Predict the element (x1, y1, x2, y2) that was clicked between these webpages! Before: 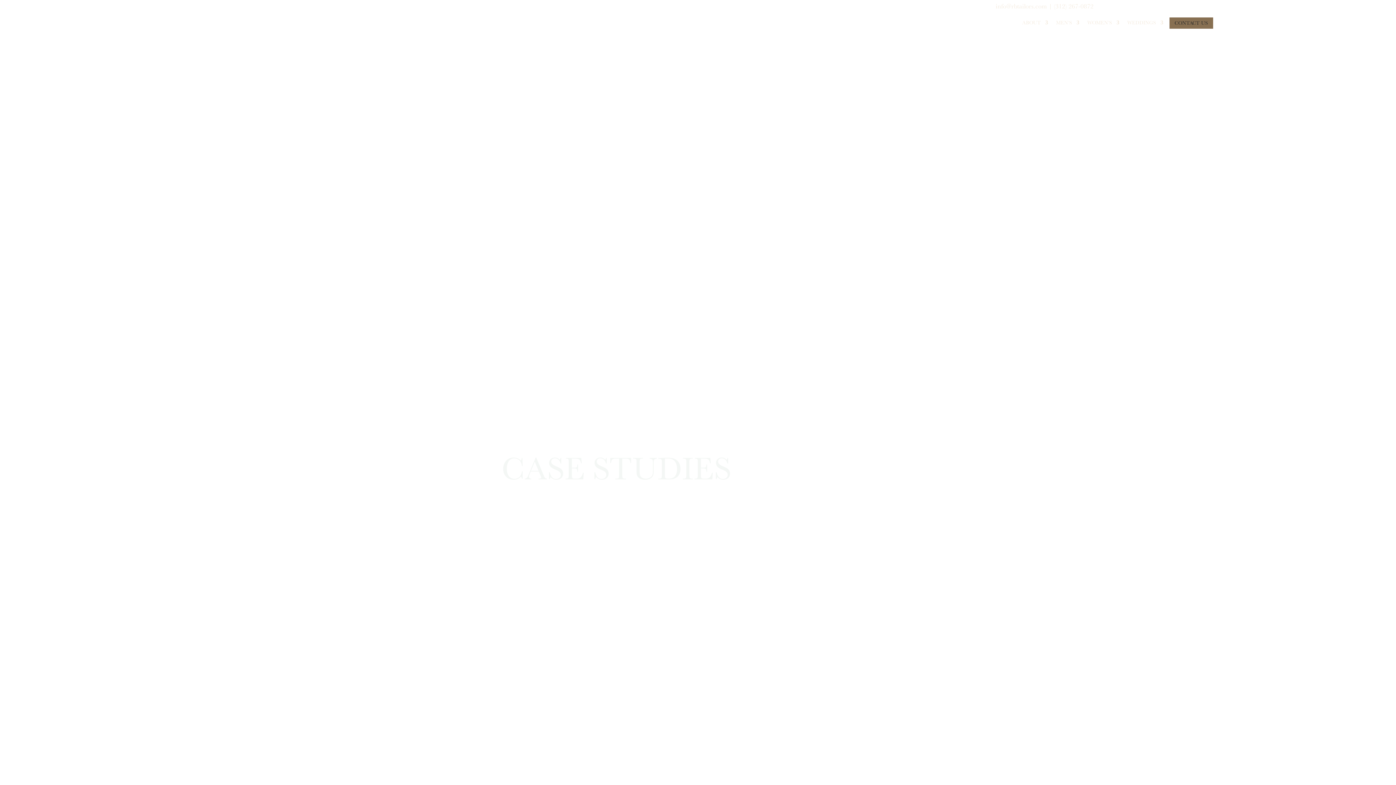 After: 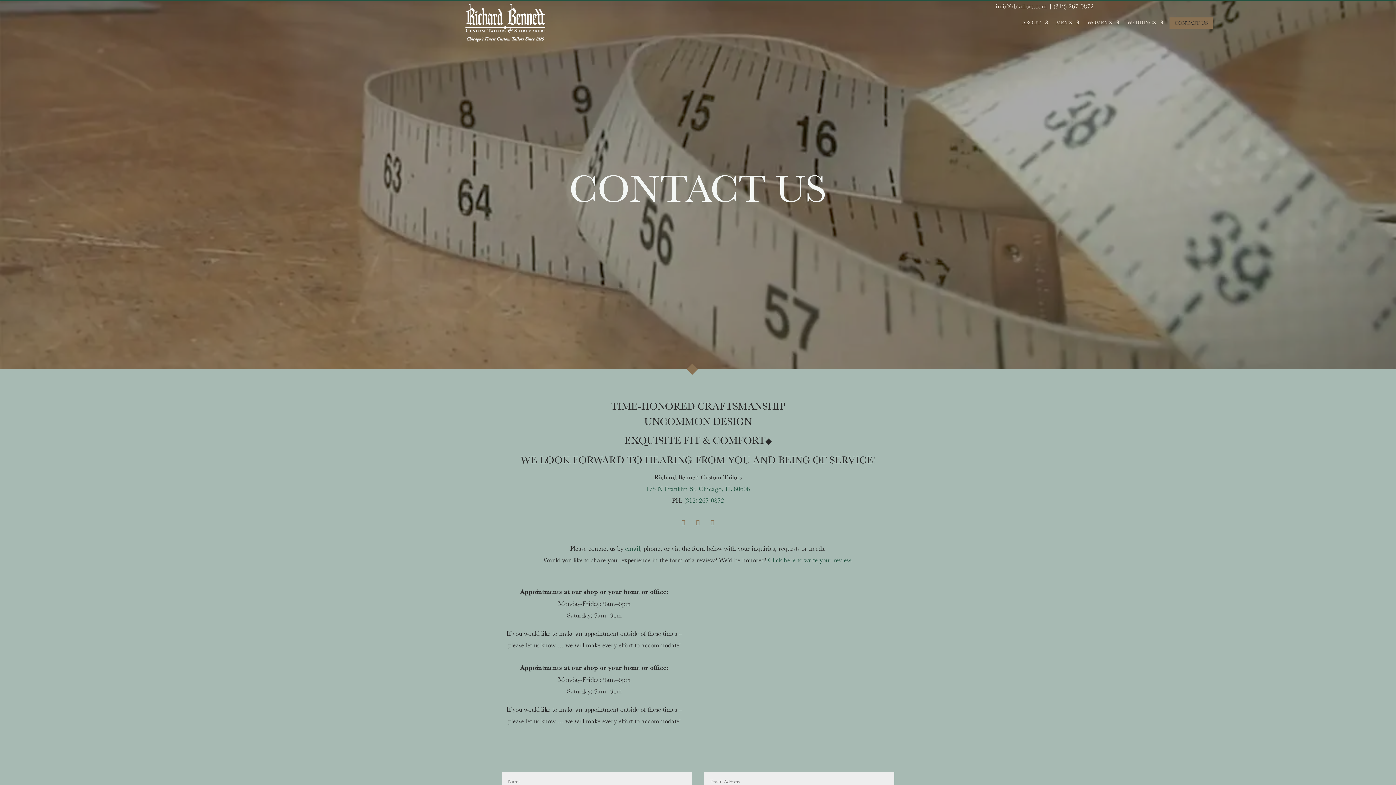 Action: bbox: (1169, 17, 1213, 28) label: CONTACT US